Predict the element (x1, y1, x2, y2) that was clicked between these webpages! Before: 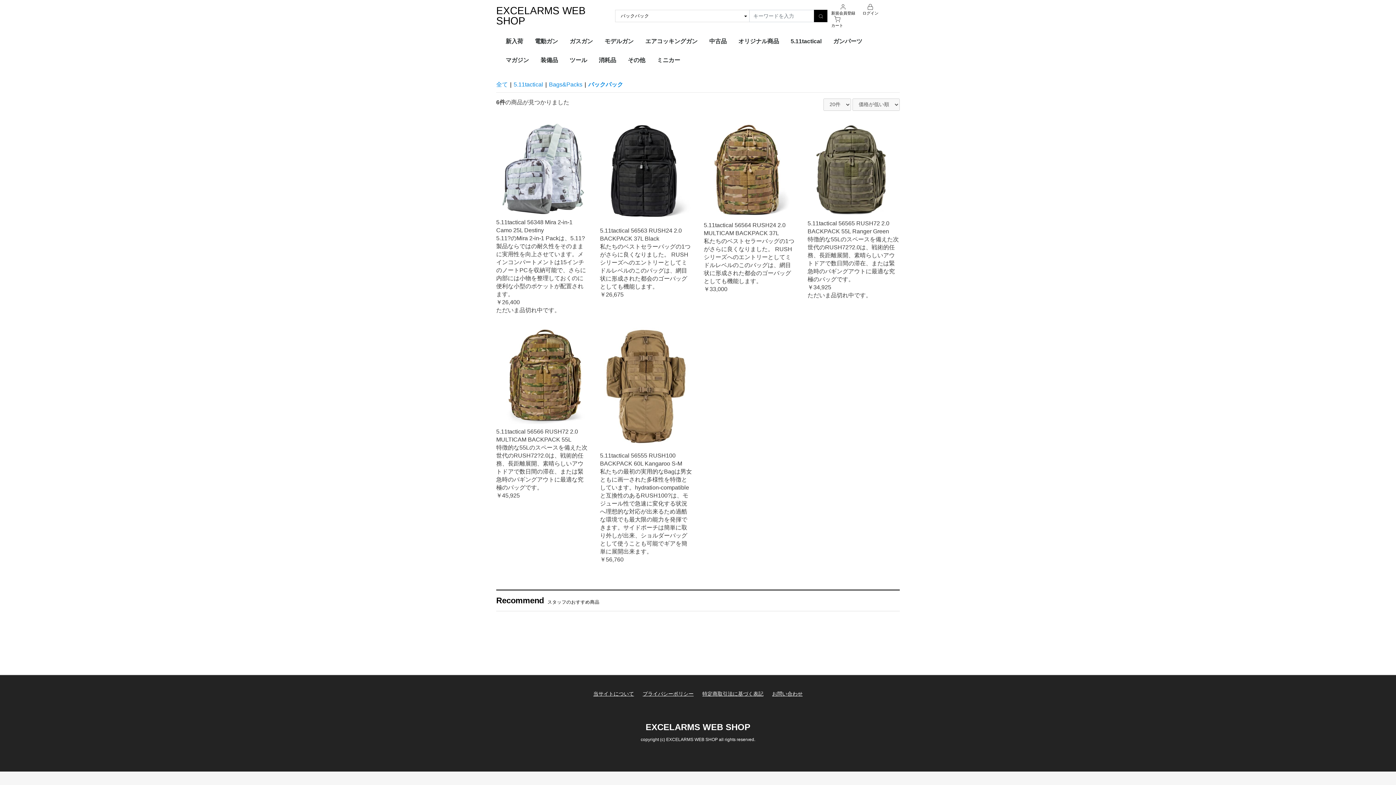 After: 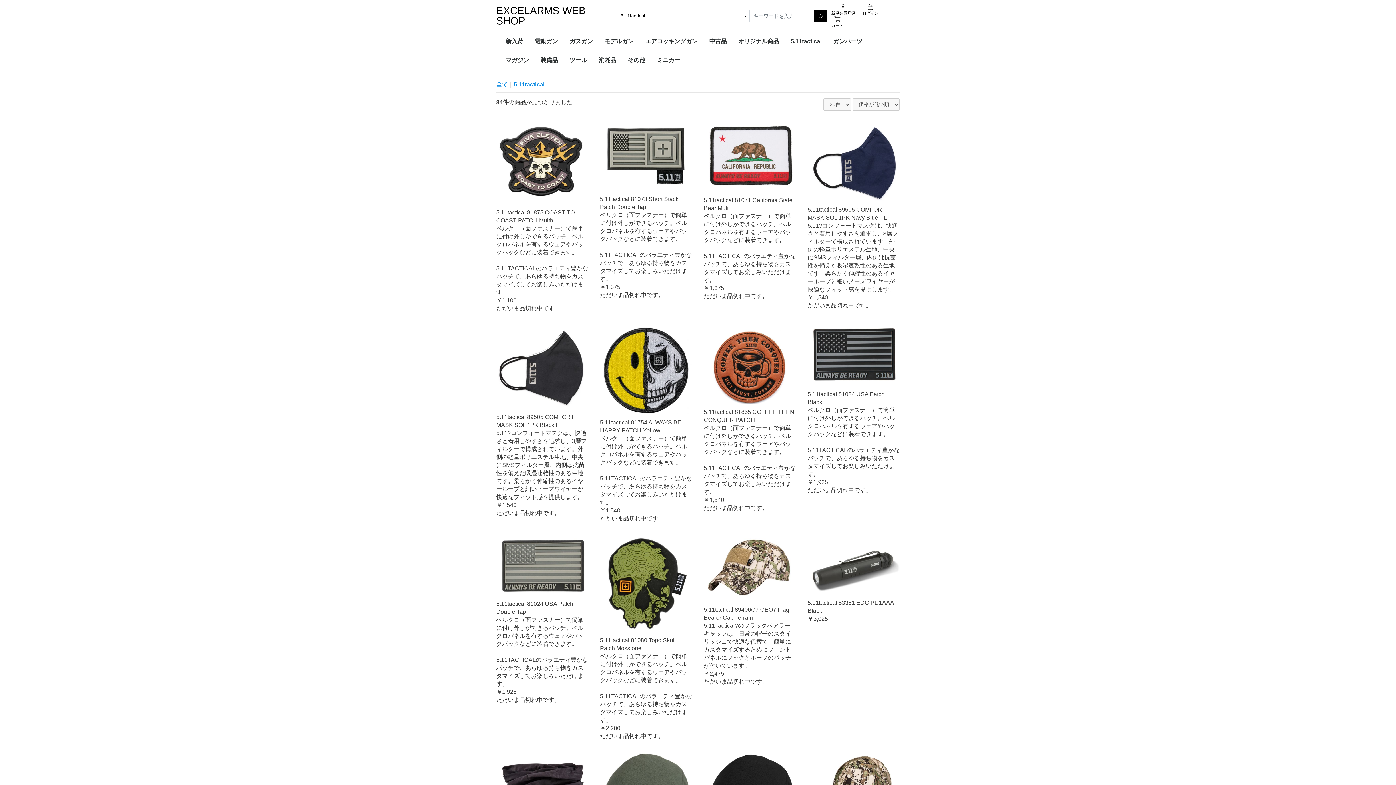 Action: label: 5.11tactical bbox: (785, 32, 827, 50)